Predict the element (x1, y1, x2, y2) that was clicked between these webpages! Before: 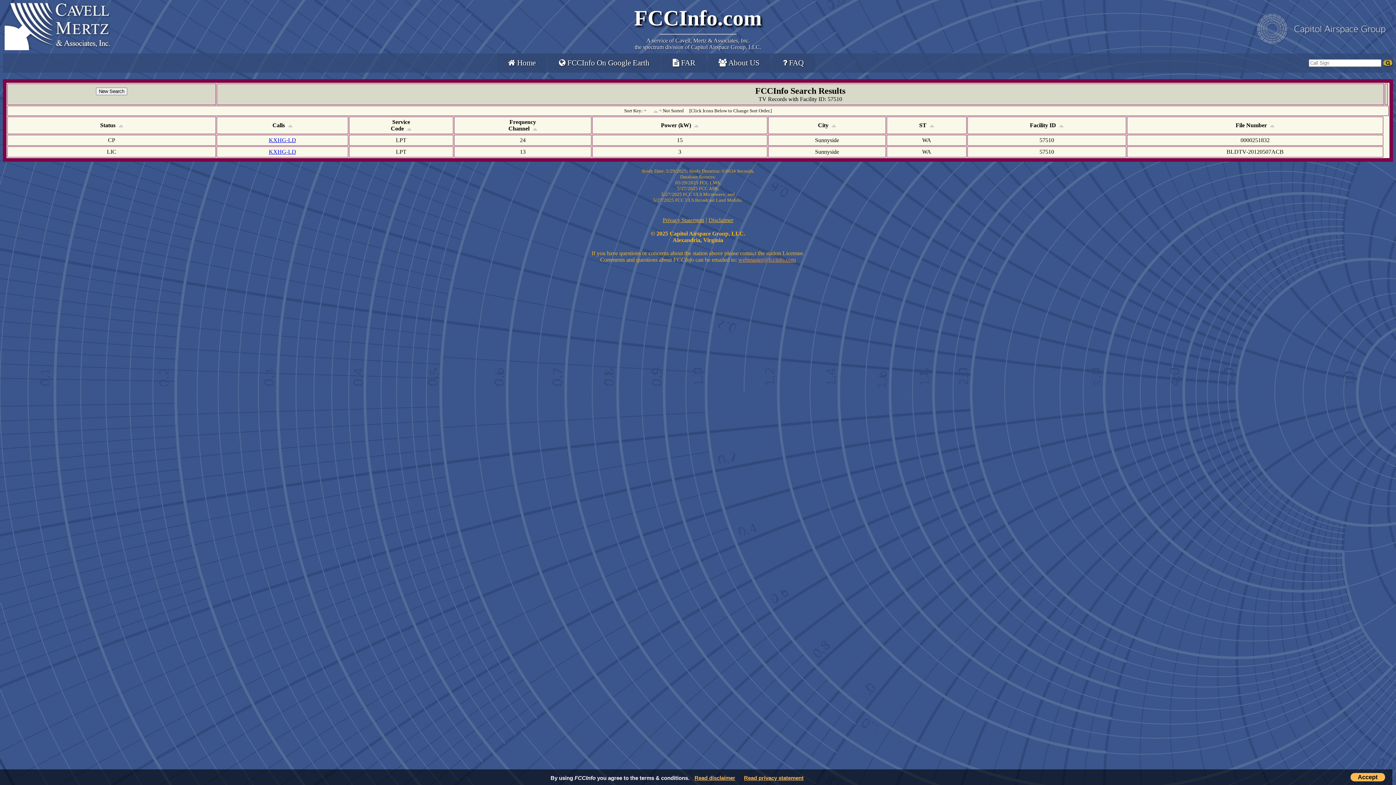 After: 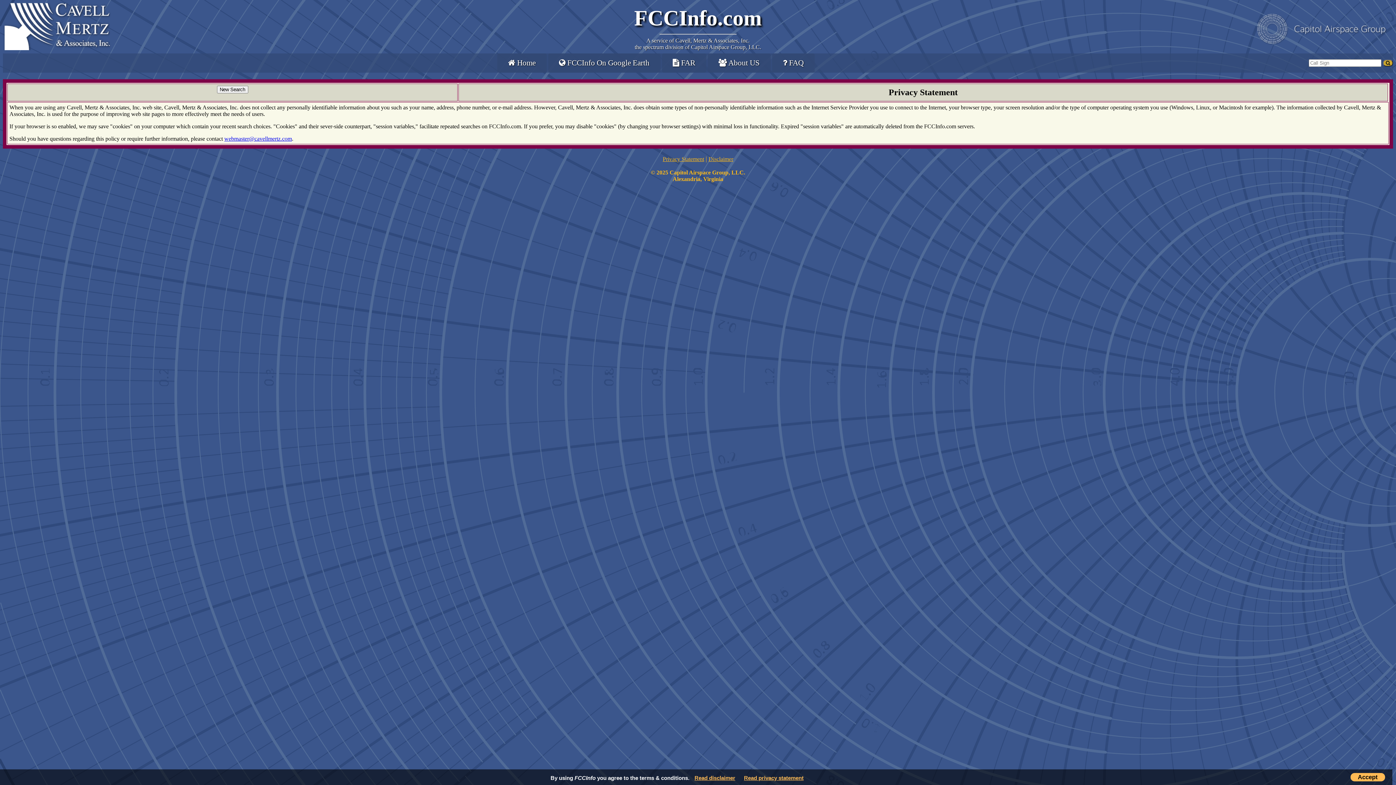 Action: label: Read privacy statement bbox: (740, 775, 807, 781)